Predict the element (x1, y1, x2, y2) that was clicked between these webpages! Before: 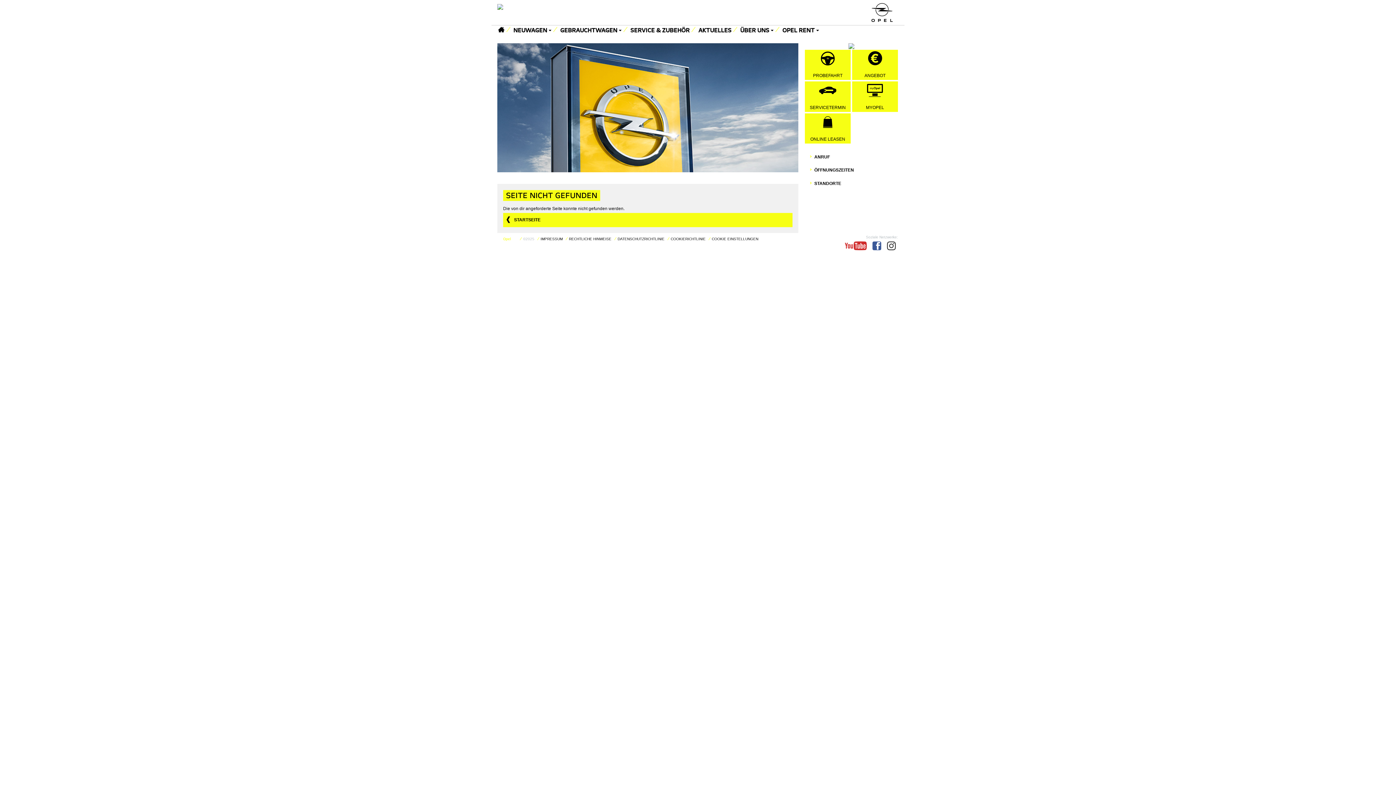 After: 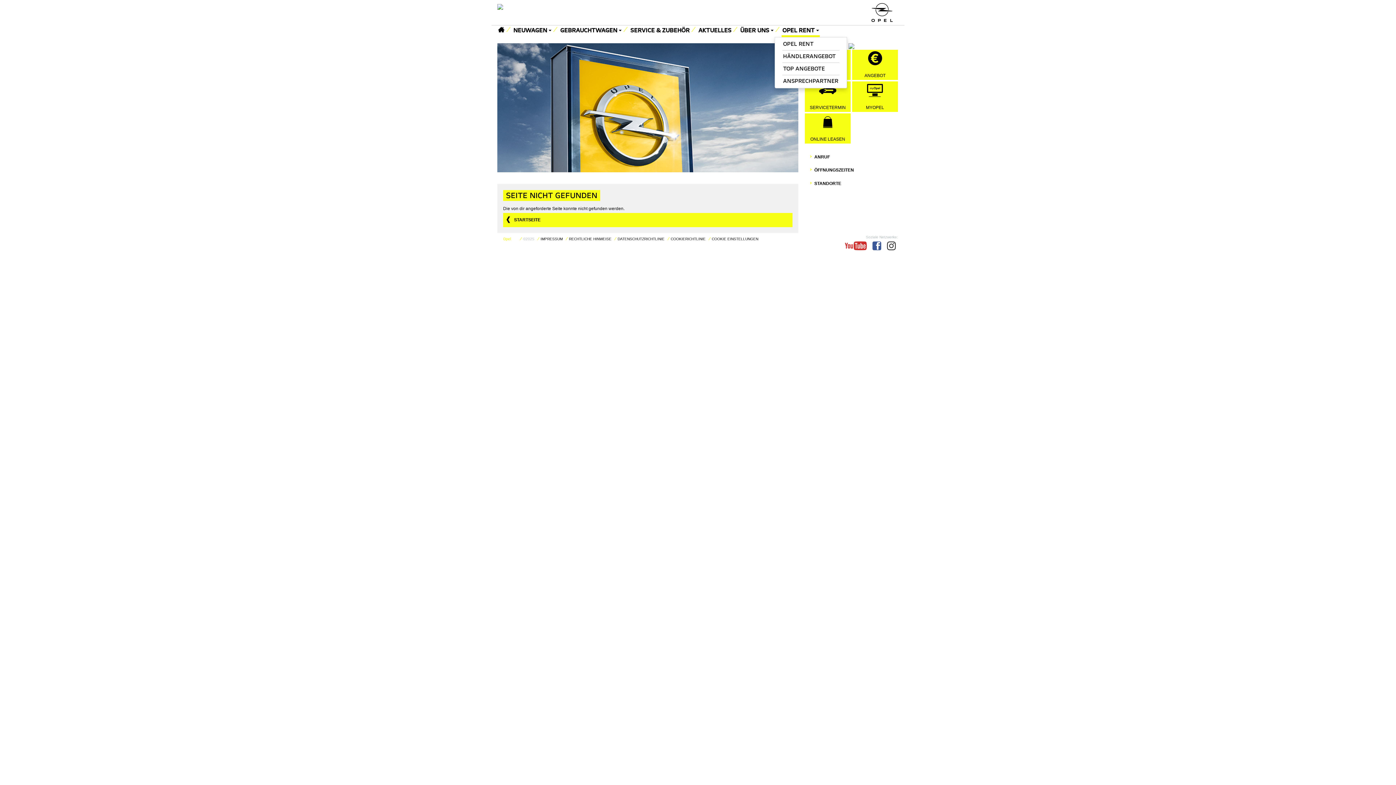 Action: bbox: (781, 25, 820, 37) label: OPEL RENT